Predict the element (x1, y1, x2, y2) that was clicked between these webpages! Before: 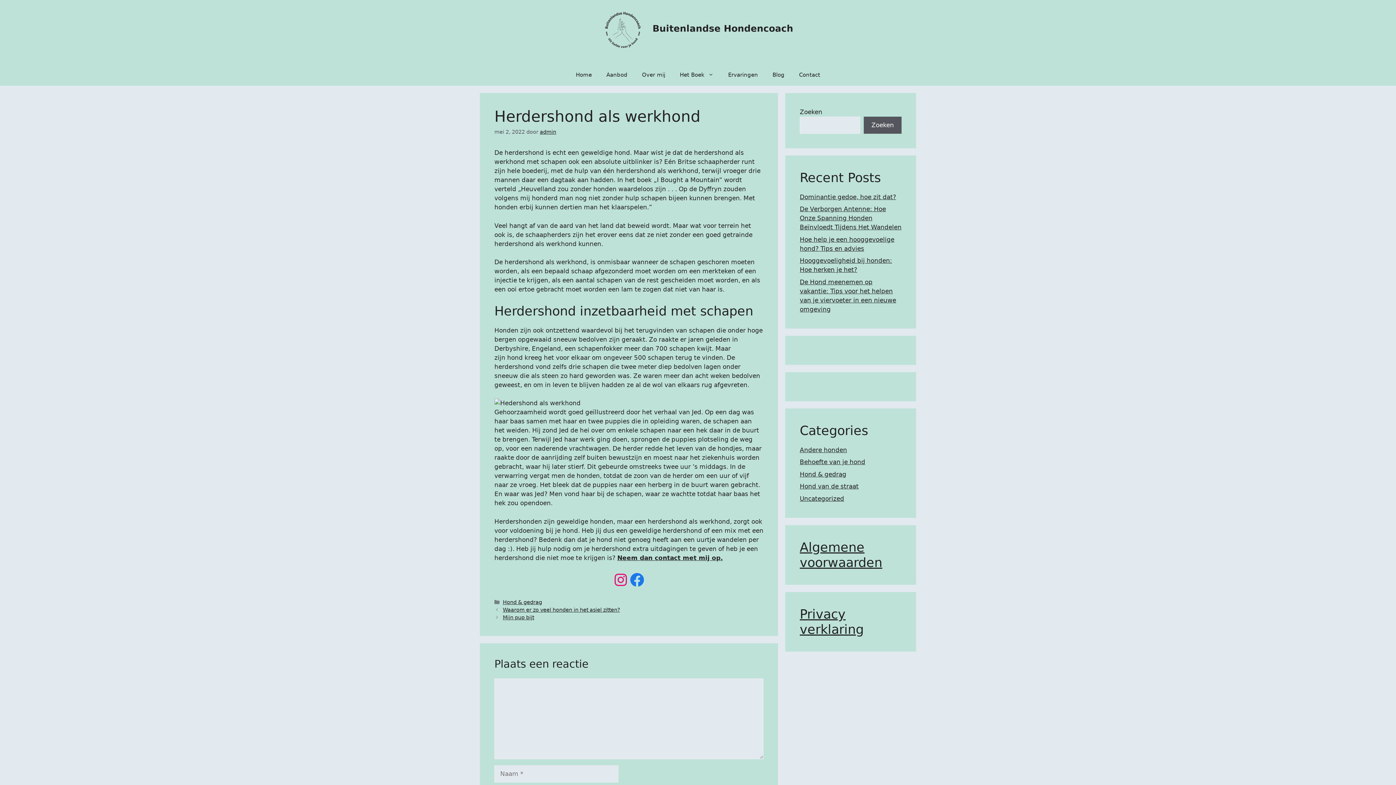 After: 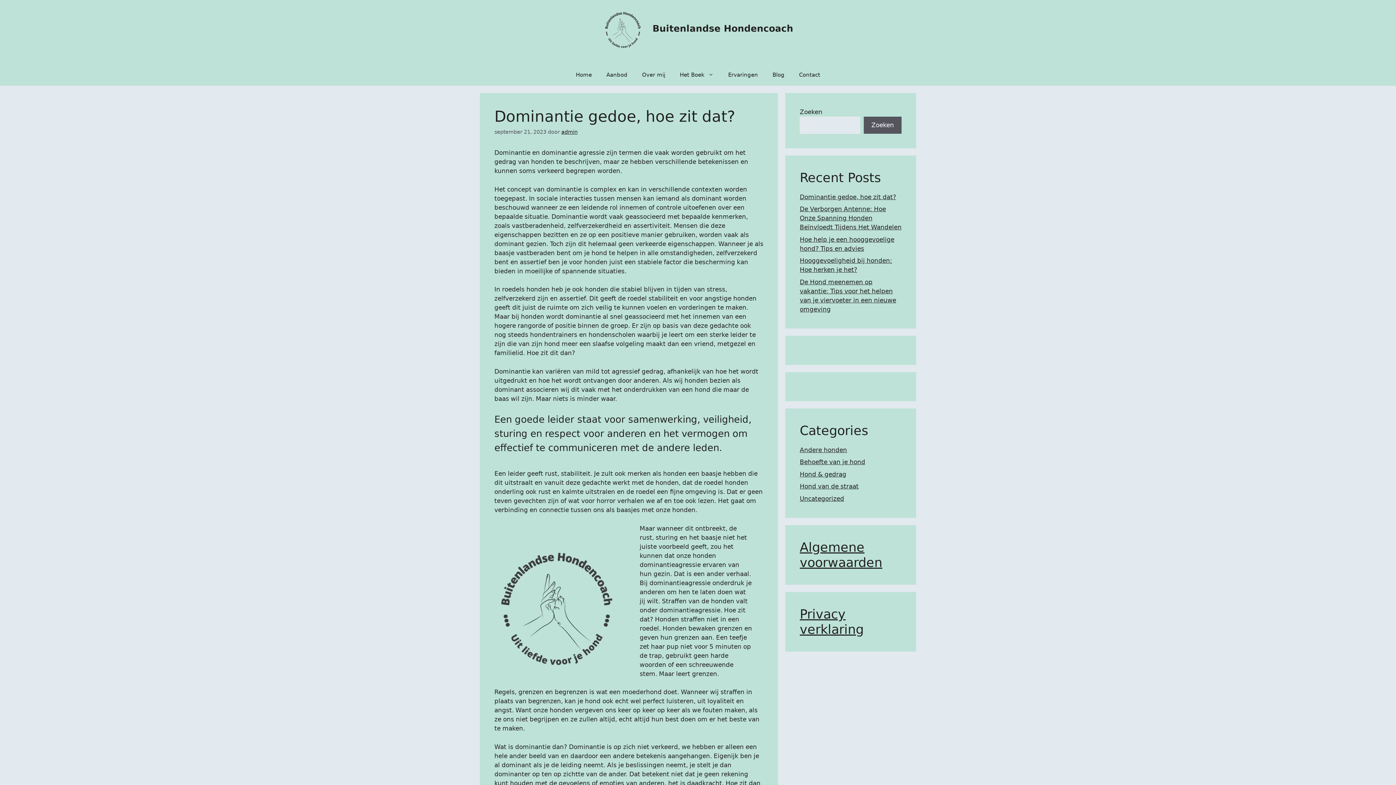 Action: bbox: (800, 193, 896, 200) label: Dominantie gedoe, hoe zit dat?